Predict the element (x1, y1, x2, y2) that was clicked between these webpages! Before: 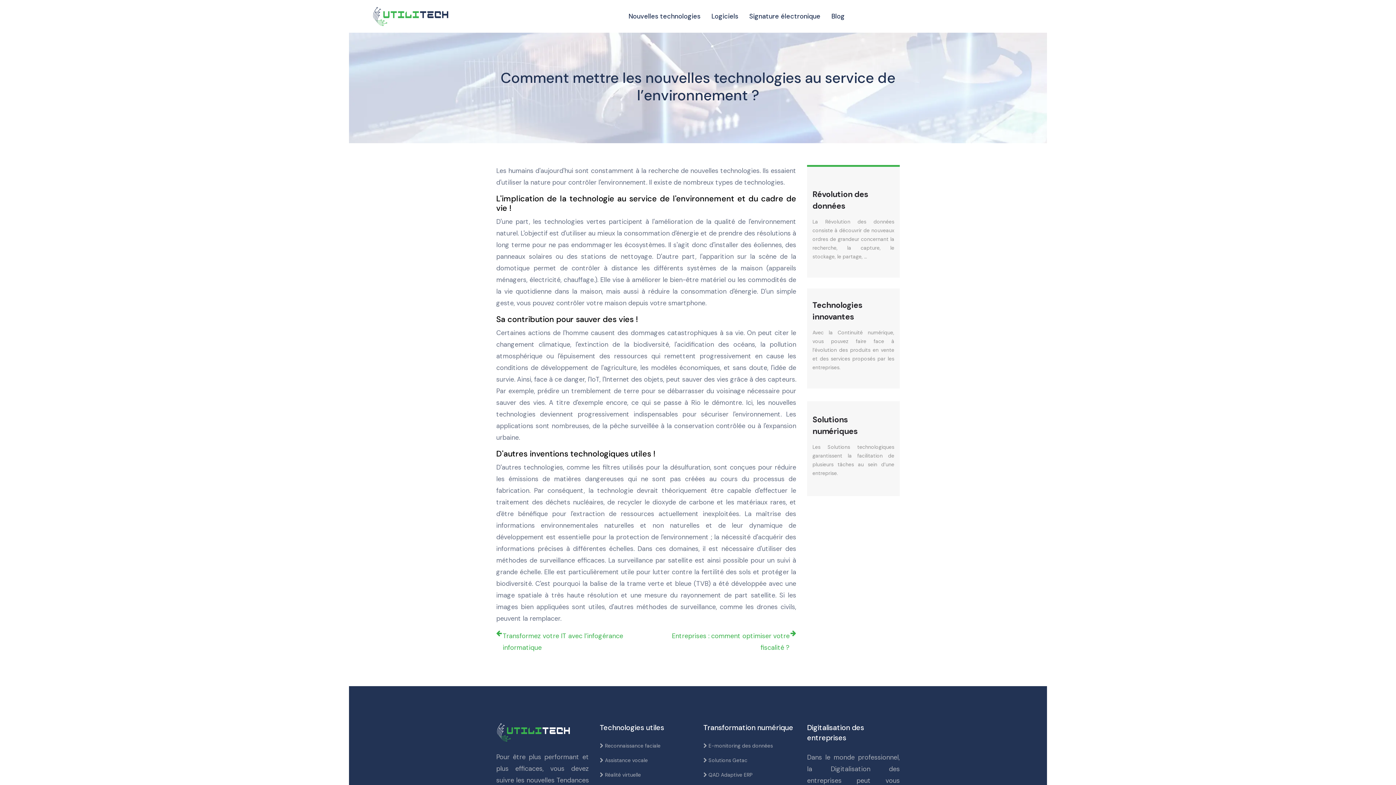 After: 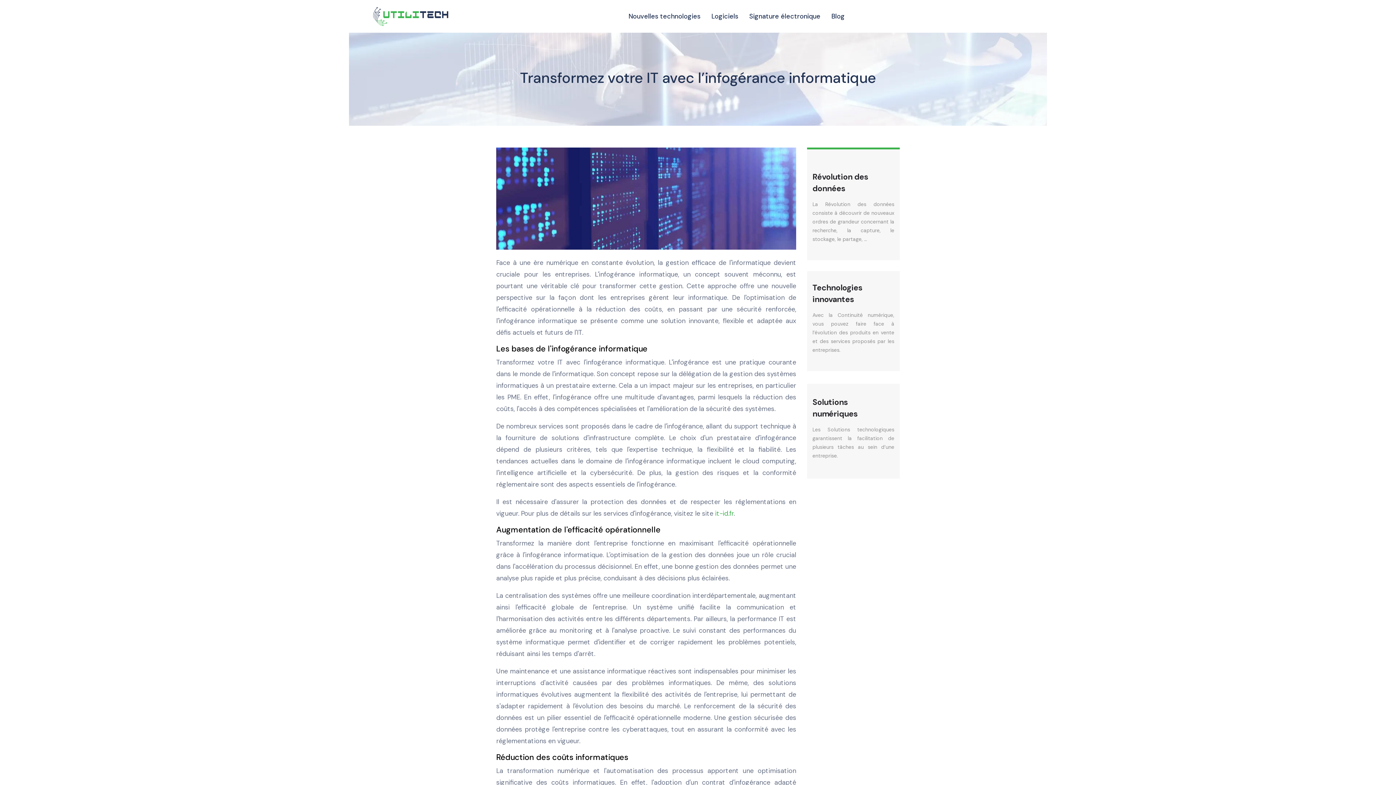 Action: label: Transformez votre IT avec l’infogérance informatique bbox: (496, 630, 640, 653)